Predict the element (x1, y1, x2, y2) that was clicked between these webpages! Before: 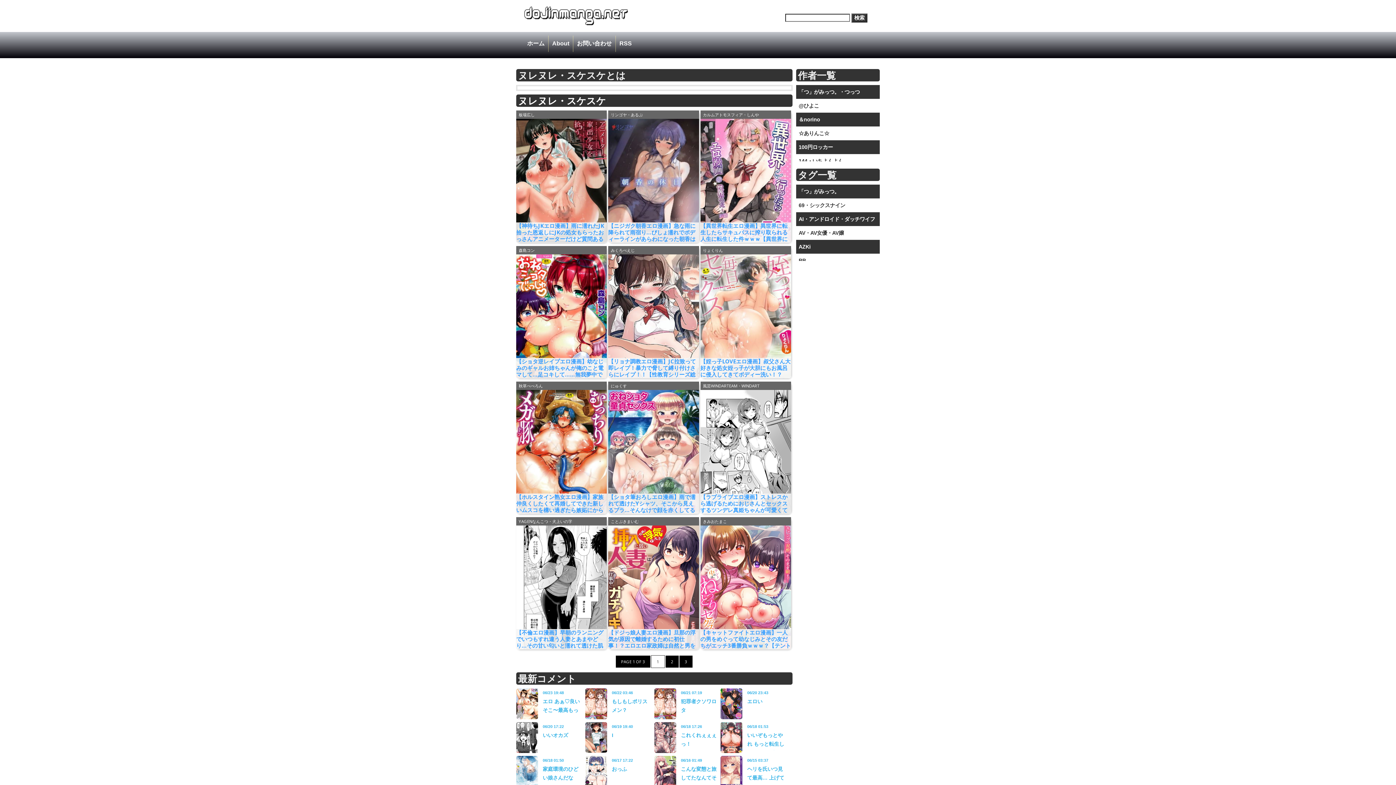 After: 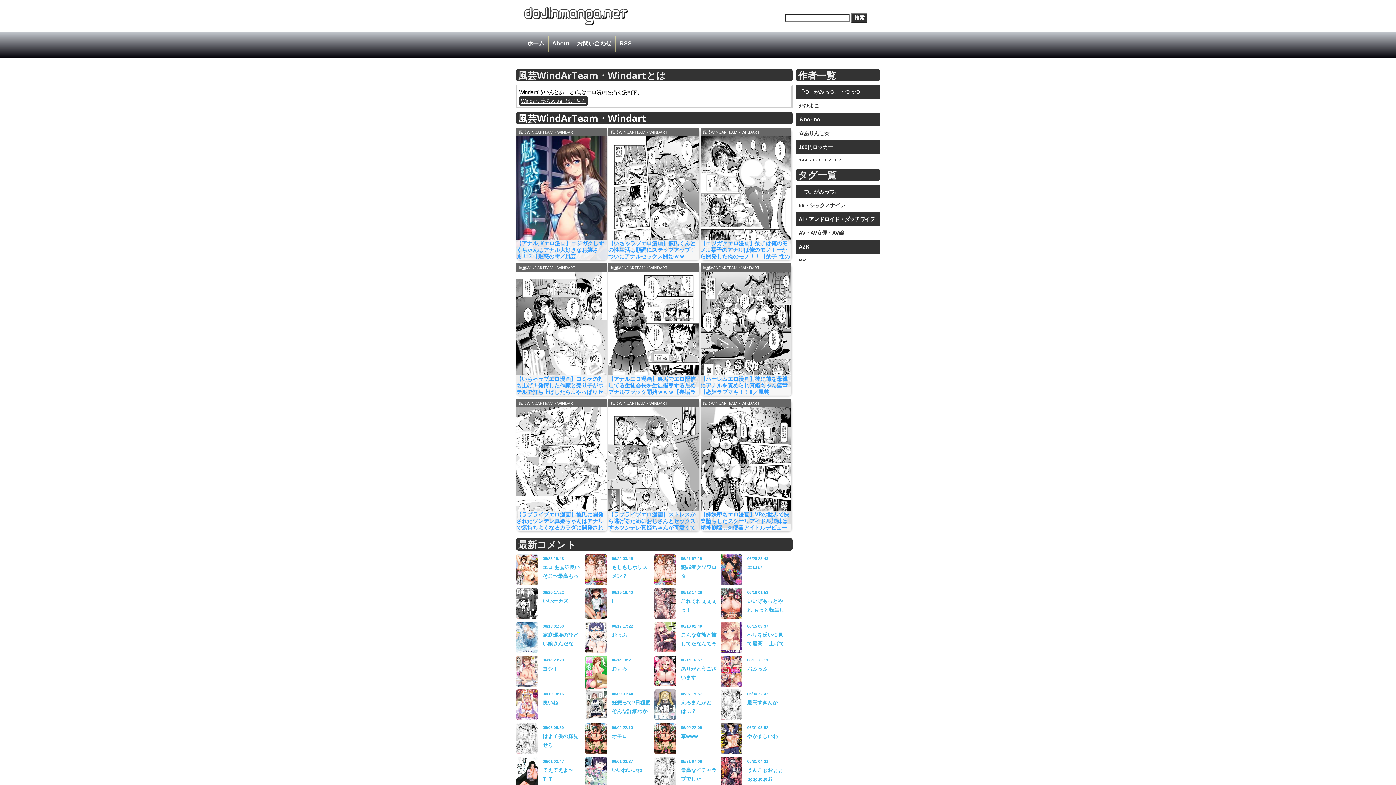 Action: label: 風芸WINDARTEAM・WINDART bbox: (703, 381, 788, 390)